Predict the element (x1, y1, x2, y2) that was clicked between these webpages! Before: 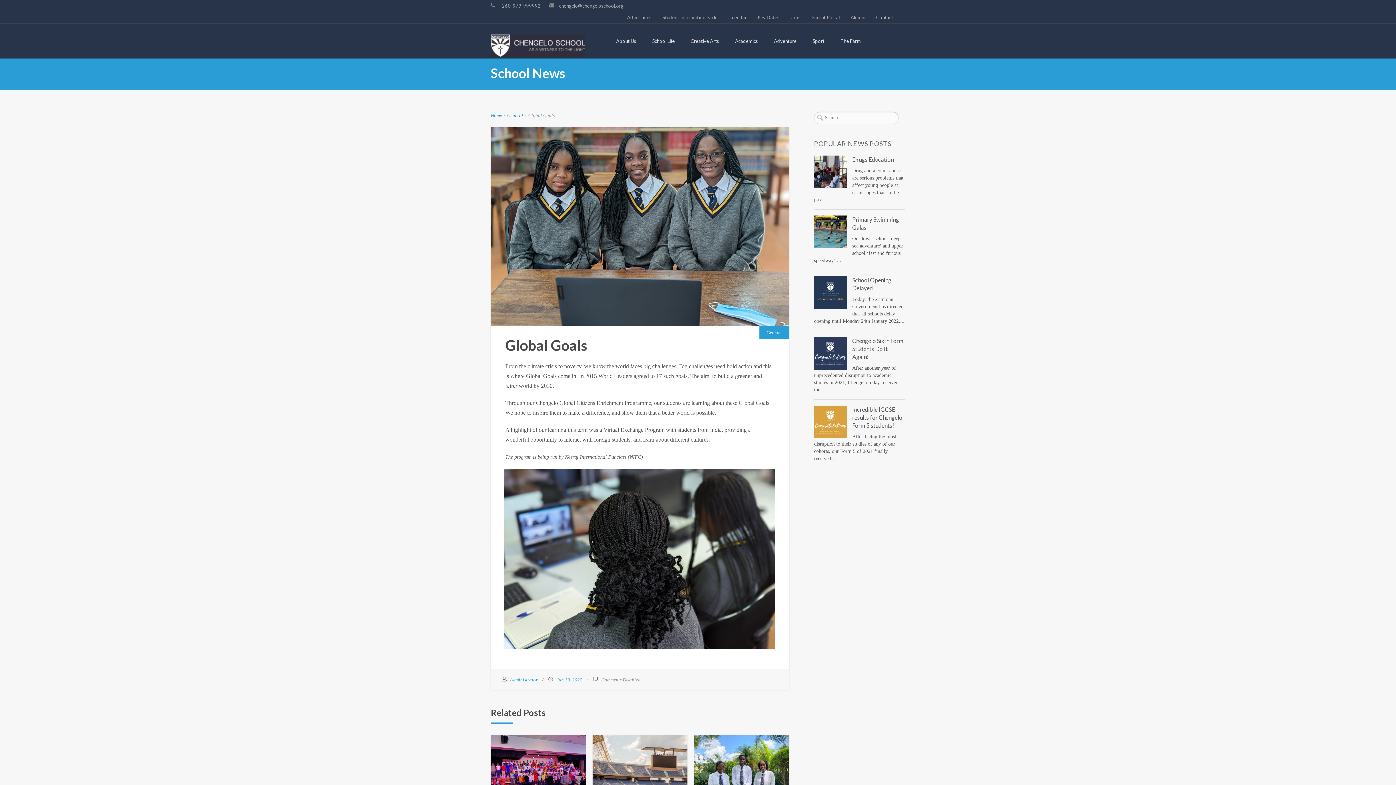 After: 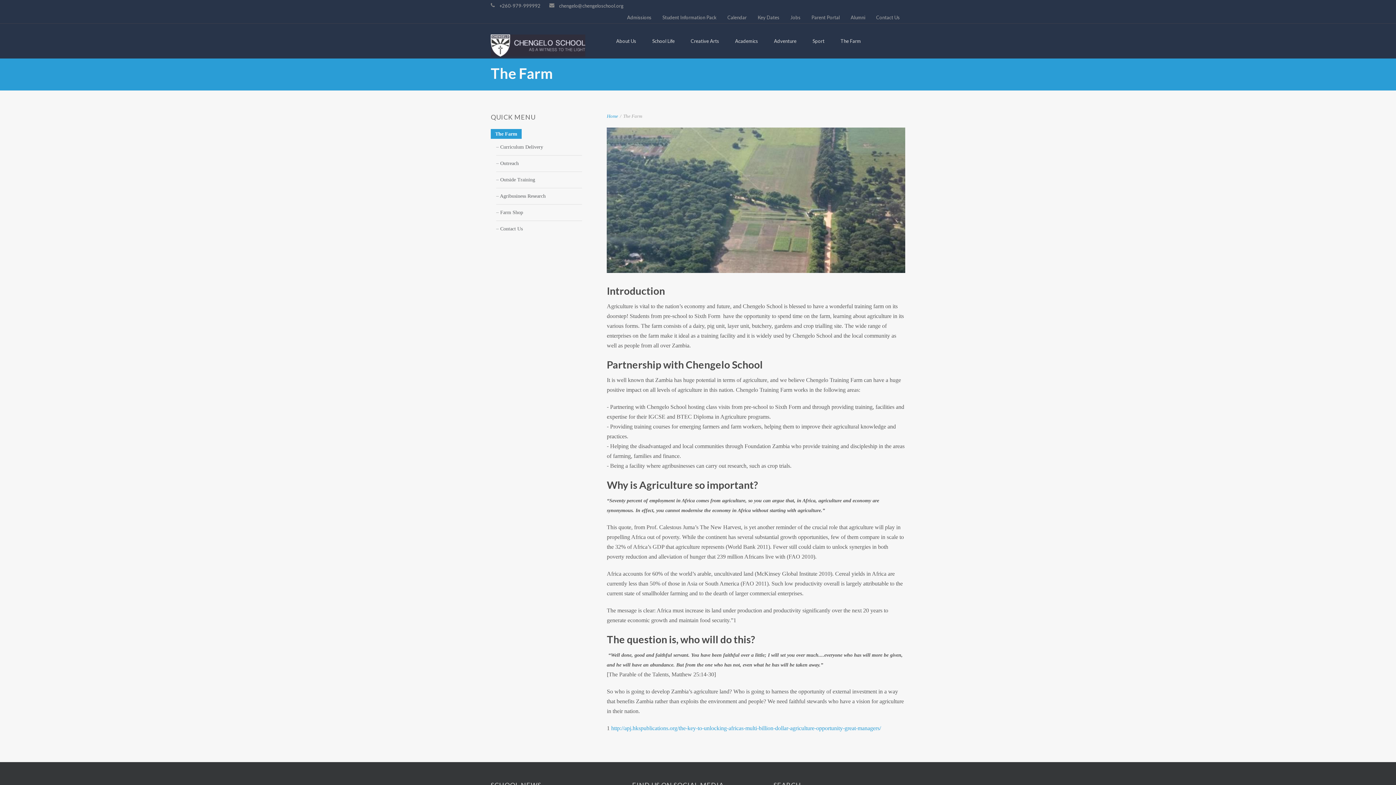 Action: label: The Farm bbox: (832, 23, 869, 58)